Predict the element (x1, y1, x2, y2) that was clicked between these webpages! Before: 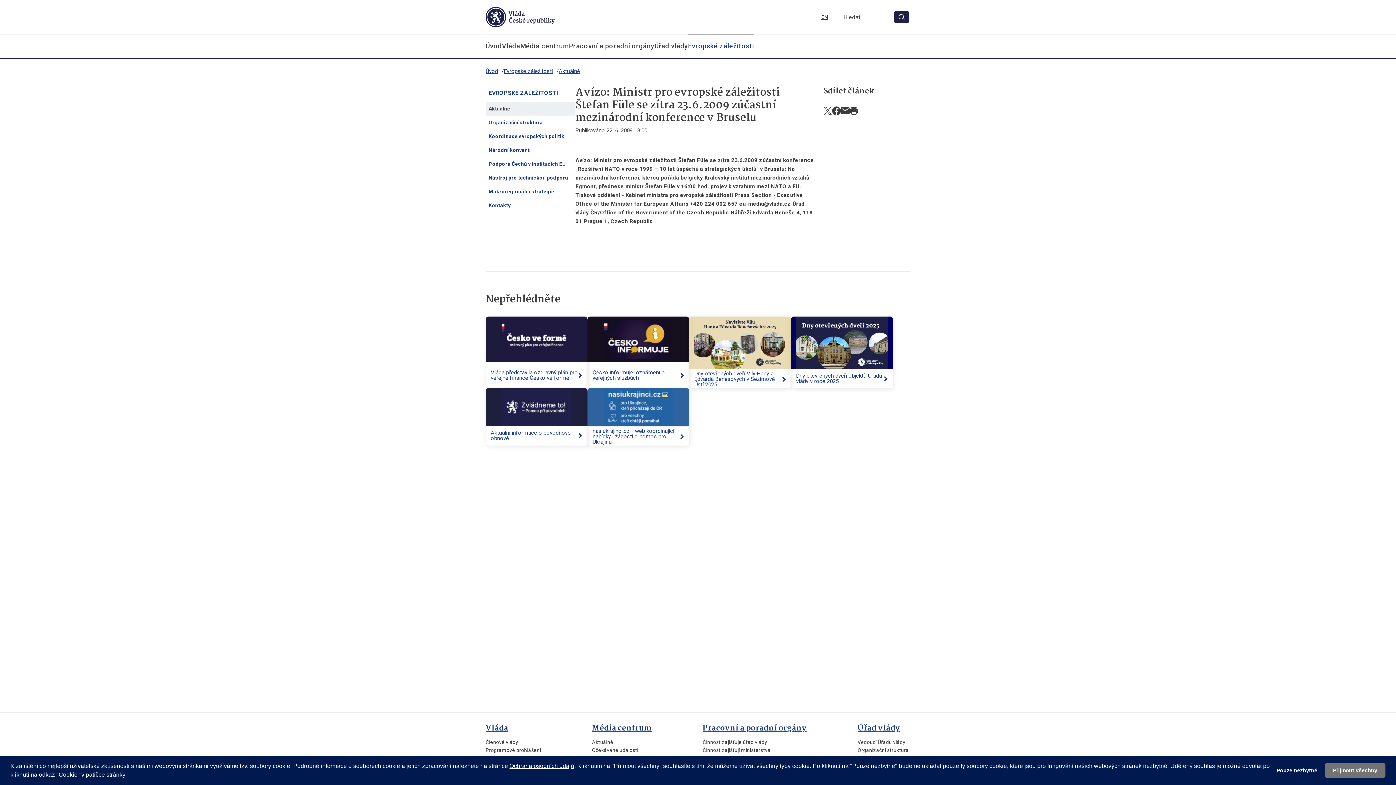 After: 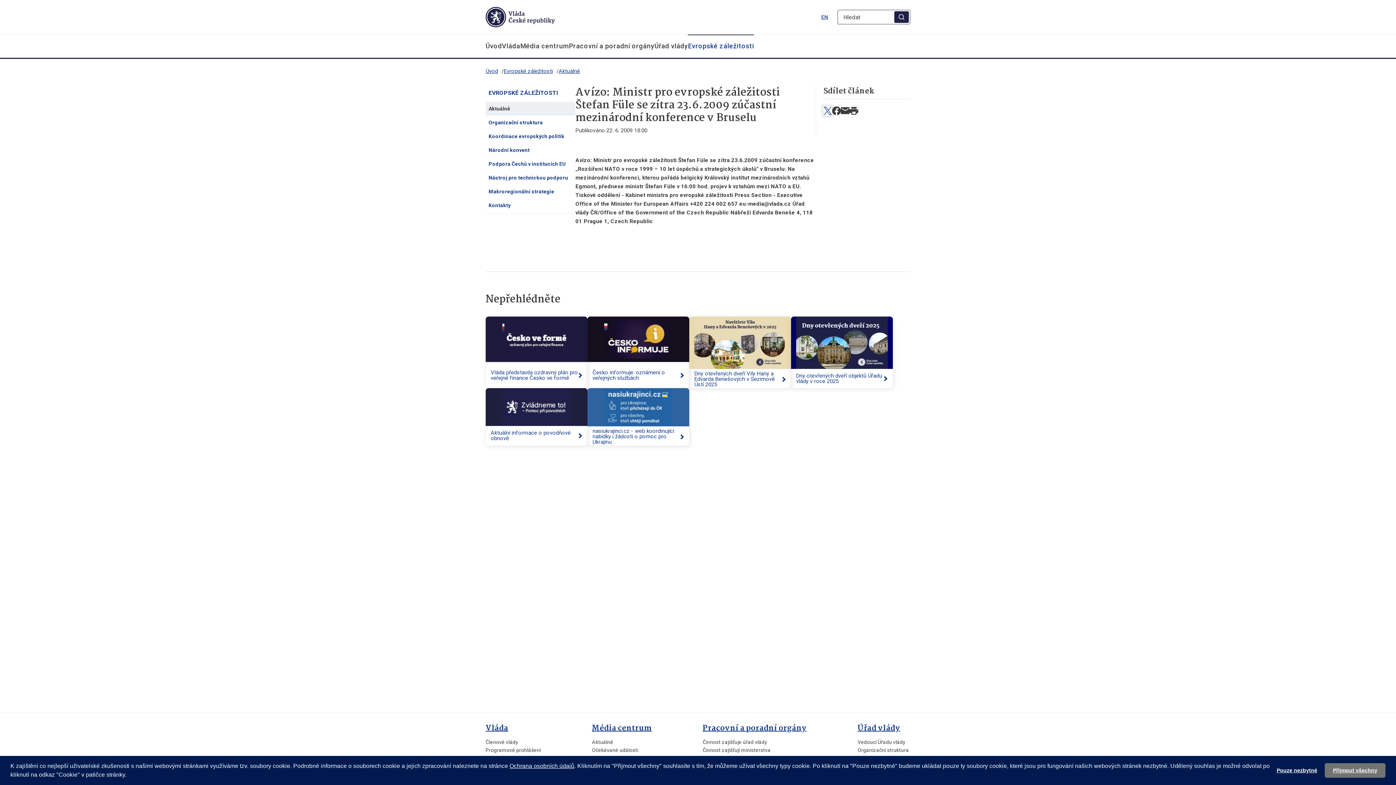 Action: bbox: (823, 106, 832, 115) label: Sdílet stránku Avízo: Ministr pro evropské záležitosti Štefan Füle se zítra 23.6.2009 zúčastní mezinárodní konference v Bruselu na síti X